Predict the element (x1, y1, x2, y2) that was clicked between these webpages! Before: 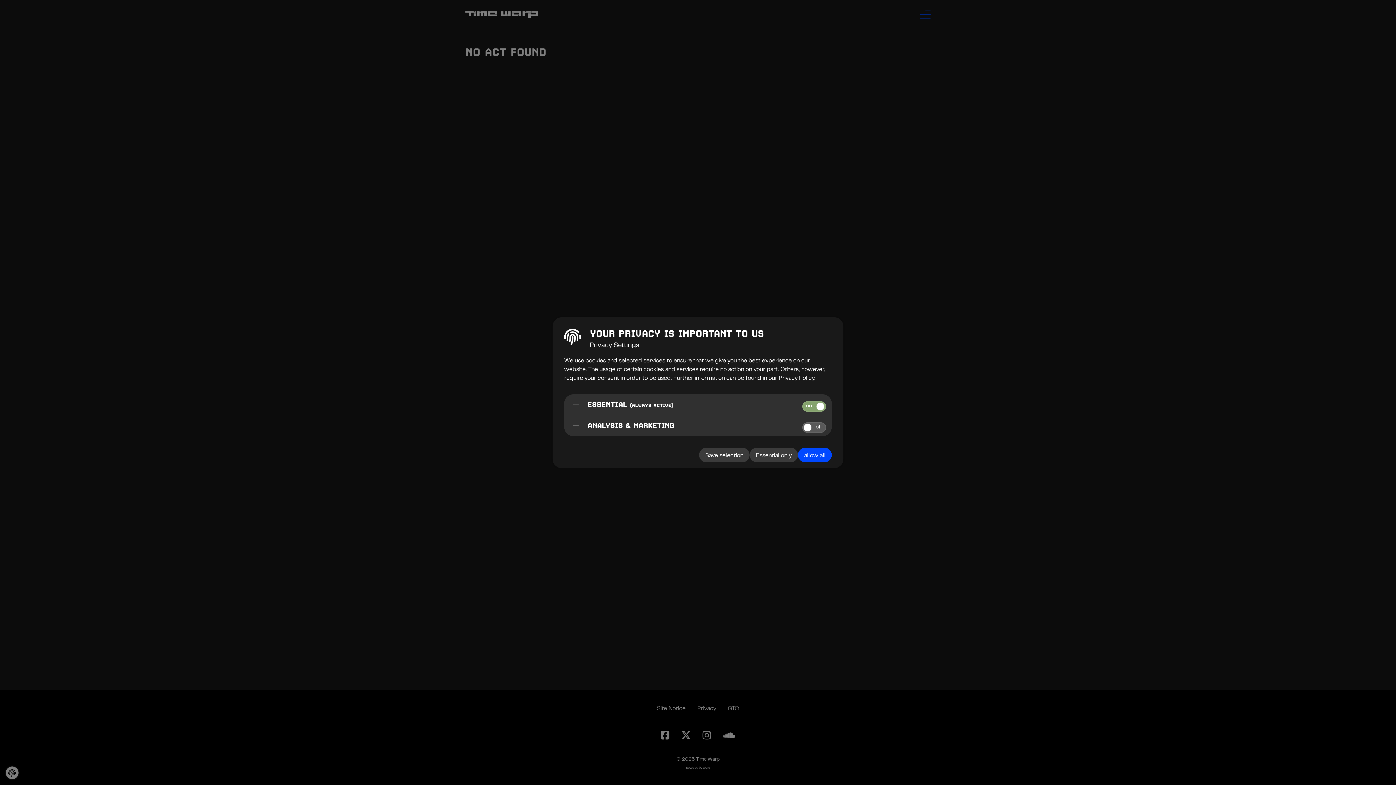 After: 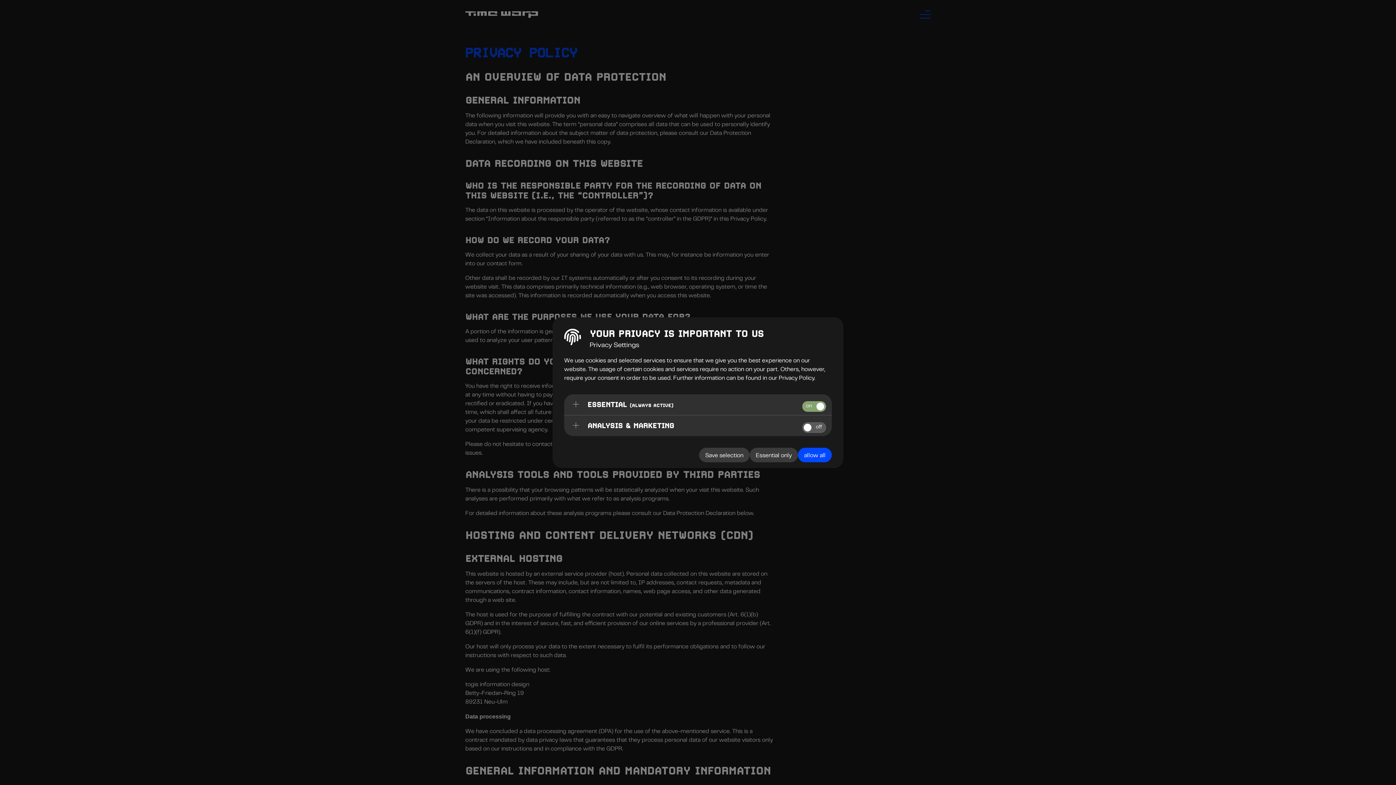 Action: bbox: (778, 375, 814, 380) label: Privacy Policy